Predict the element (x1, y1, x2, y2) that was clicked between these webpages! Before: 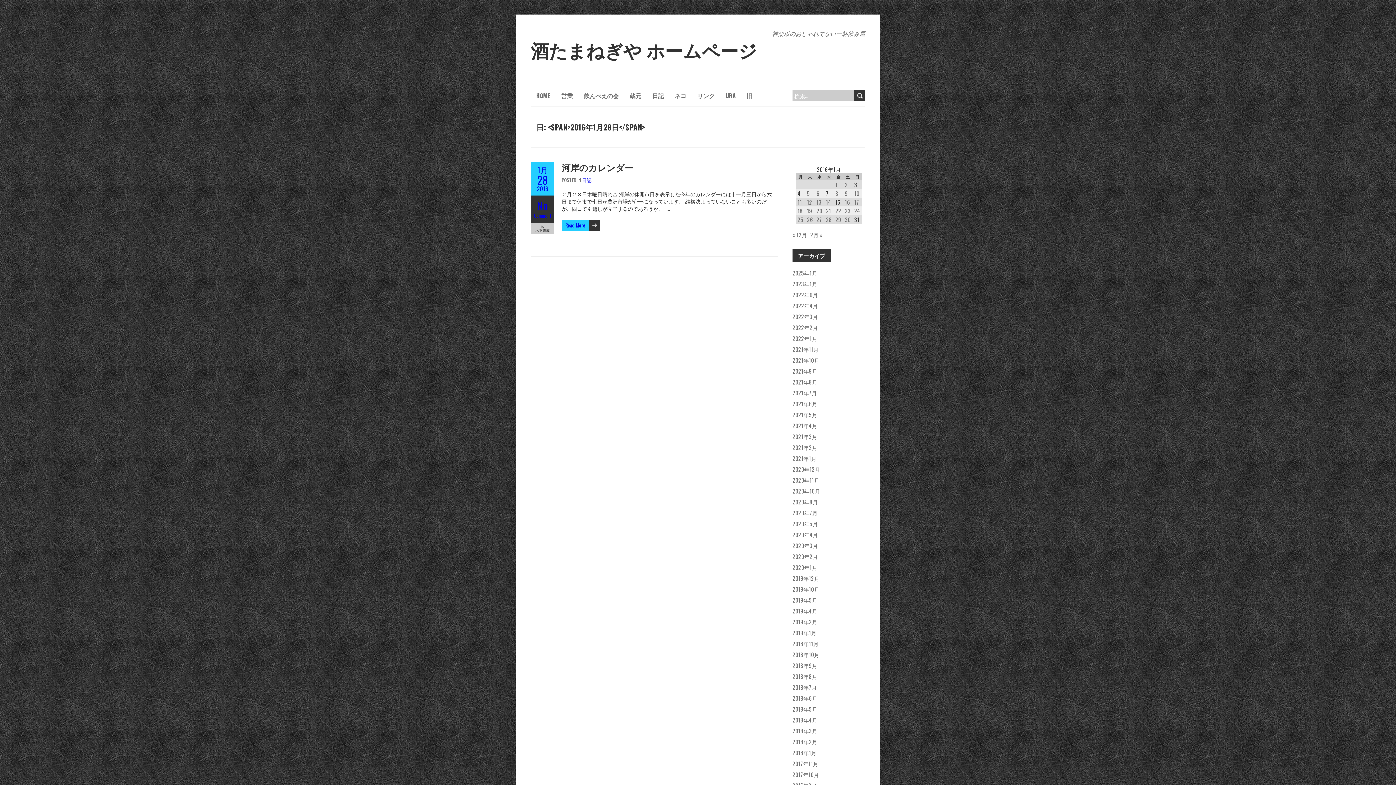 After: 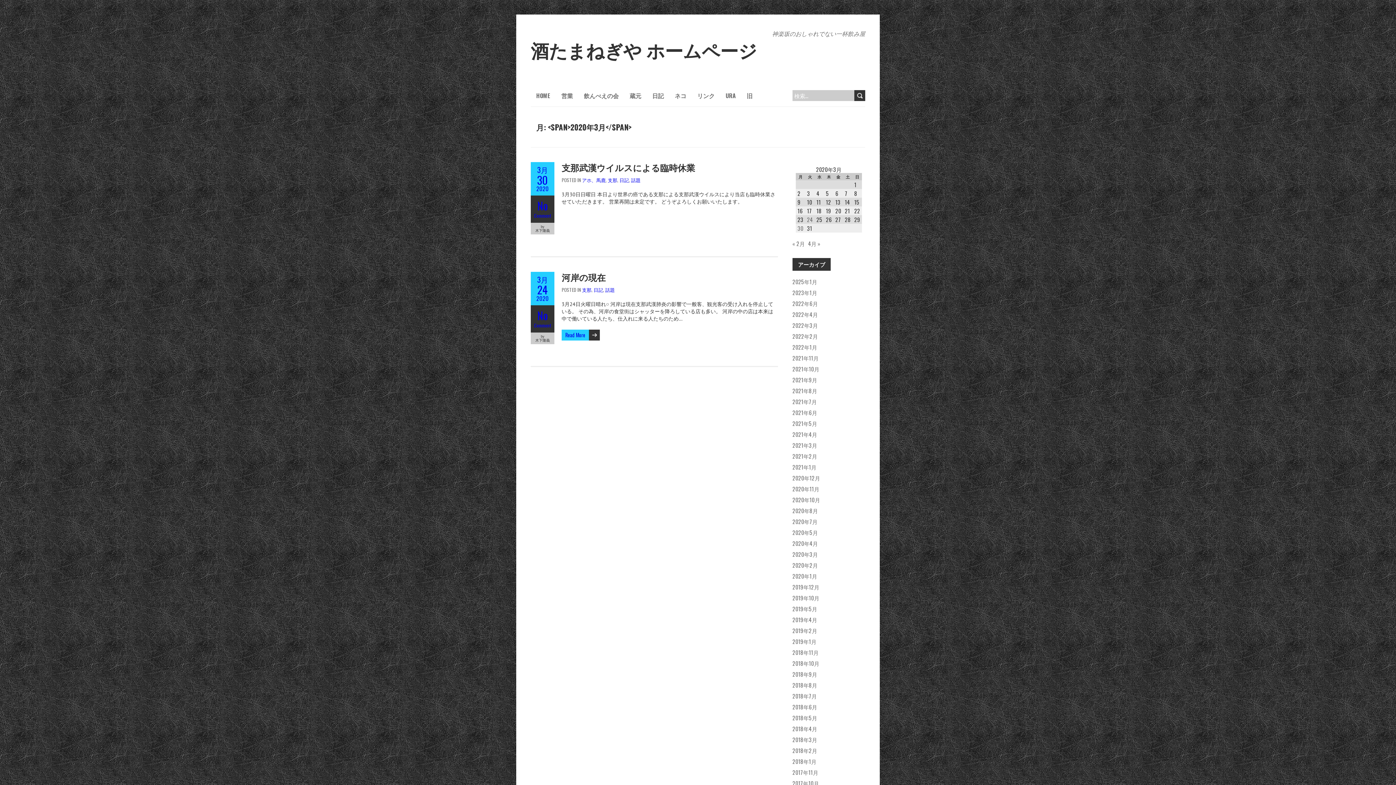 Action: bbox: (792, 541, 818, 549) label: 2020年3月